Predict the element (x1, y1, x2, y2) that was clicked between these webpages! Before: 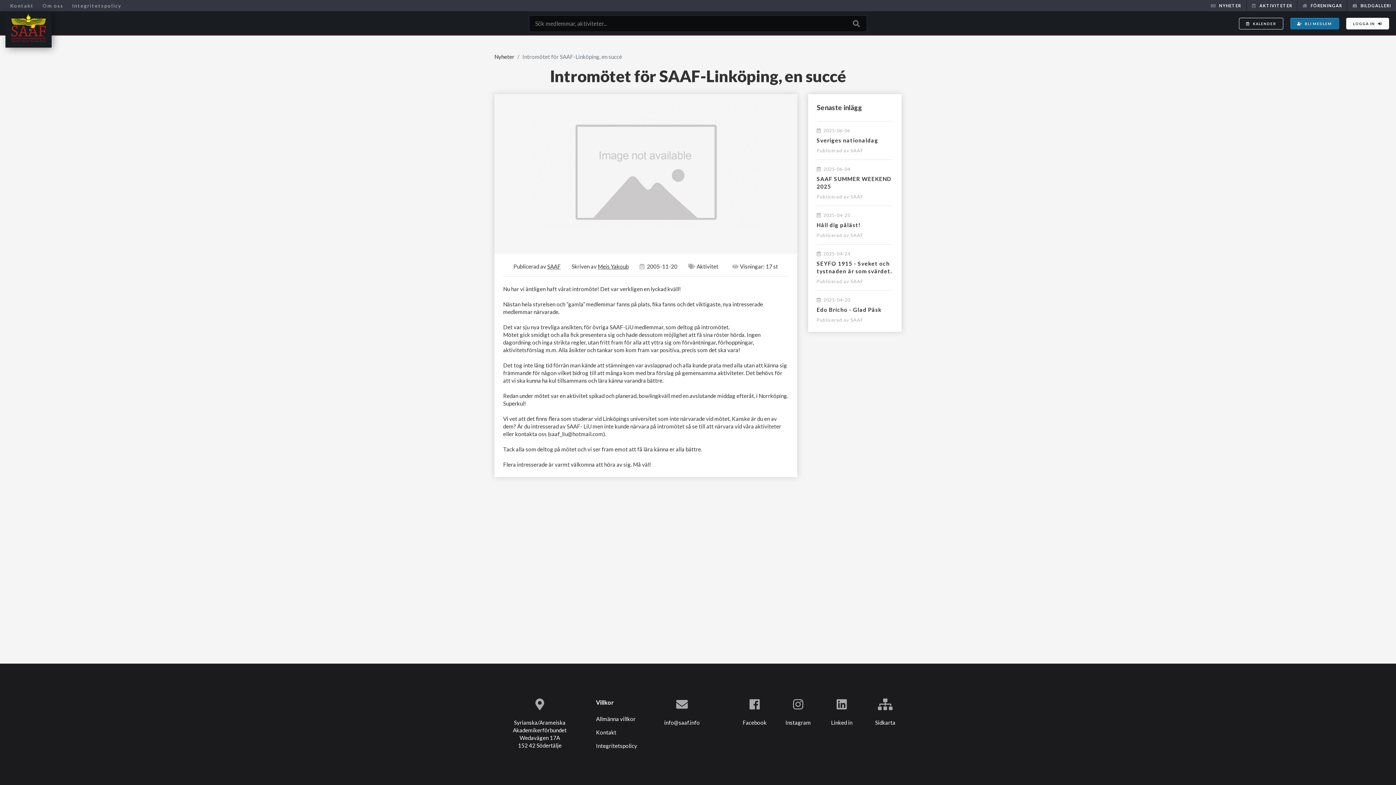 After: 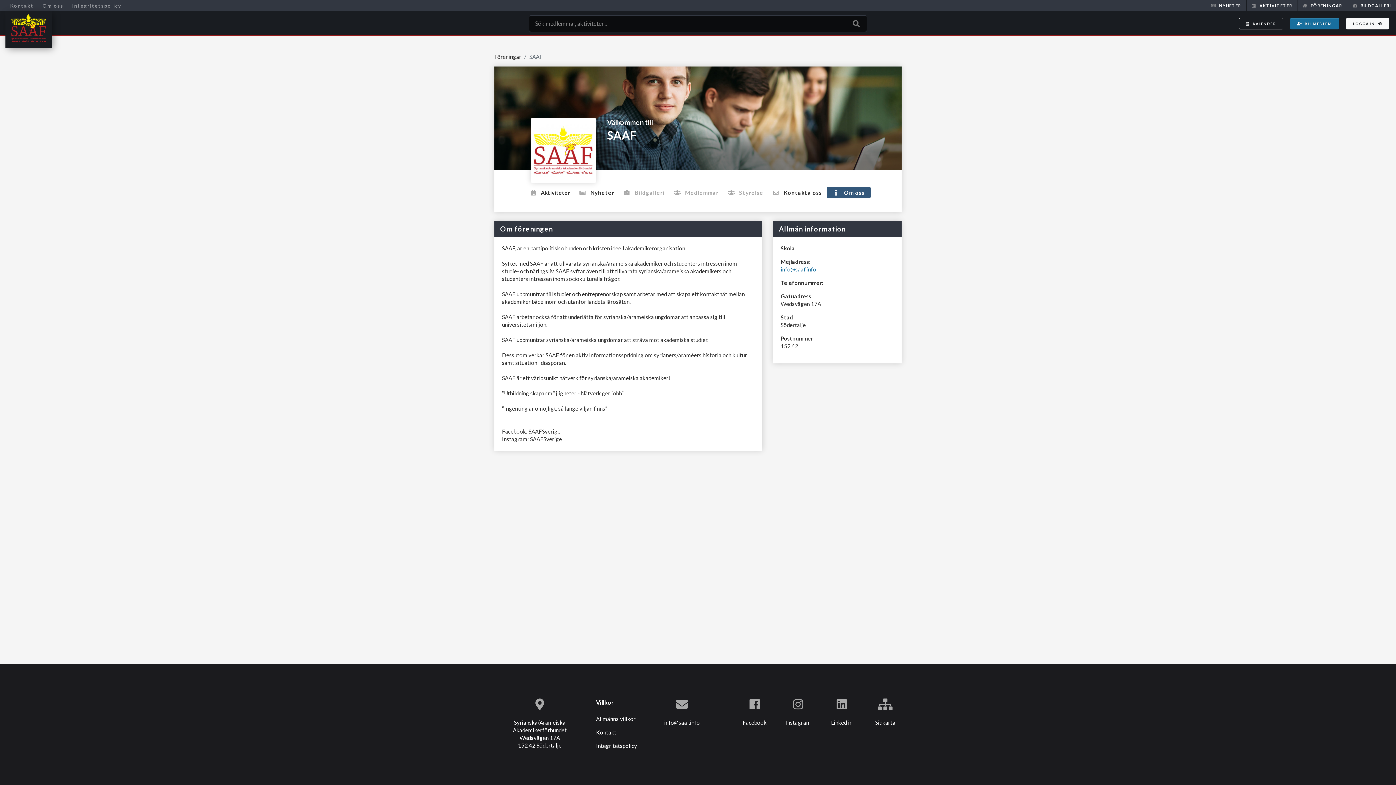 Action: bbox: (850, 232, 863, 238) label: SAAF